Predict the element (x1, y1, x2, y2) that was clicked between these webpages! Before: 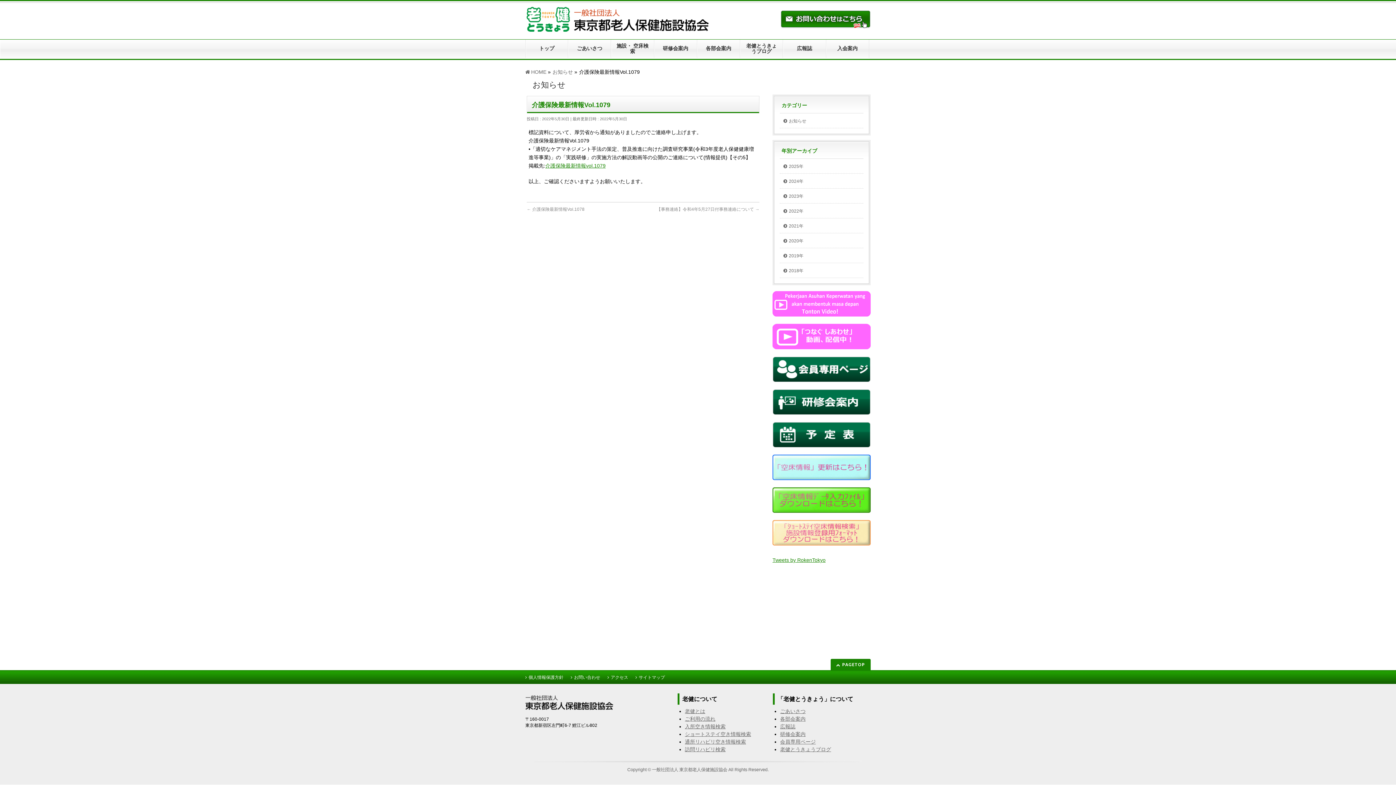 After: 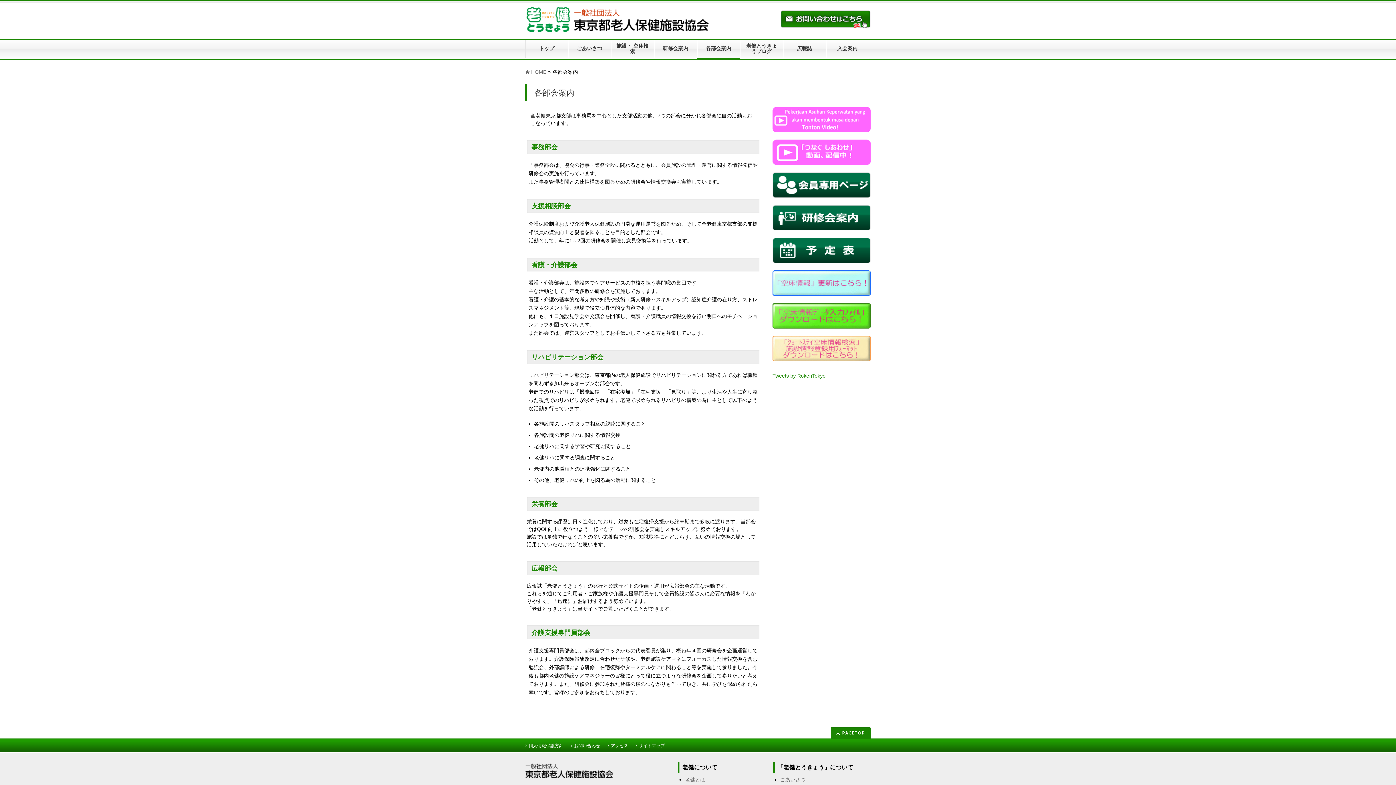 Action: bbox: (697, 39, 740, 57) label: 各部会案内